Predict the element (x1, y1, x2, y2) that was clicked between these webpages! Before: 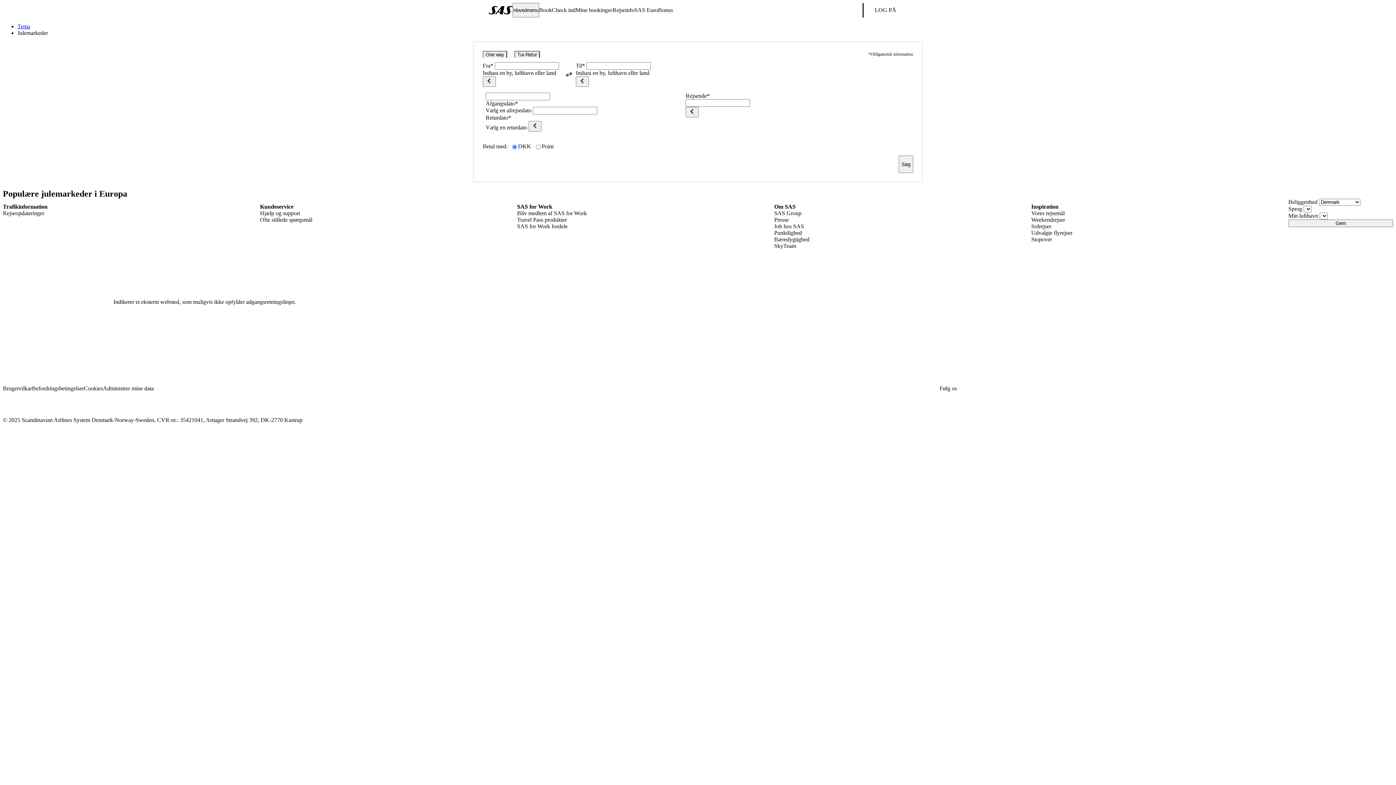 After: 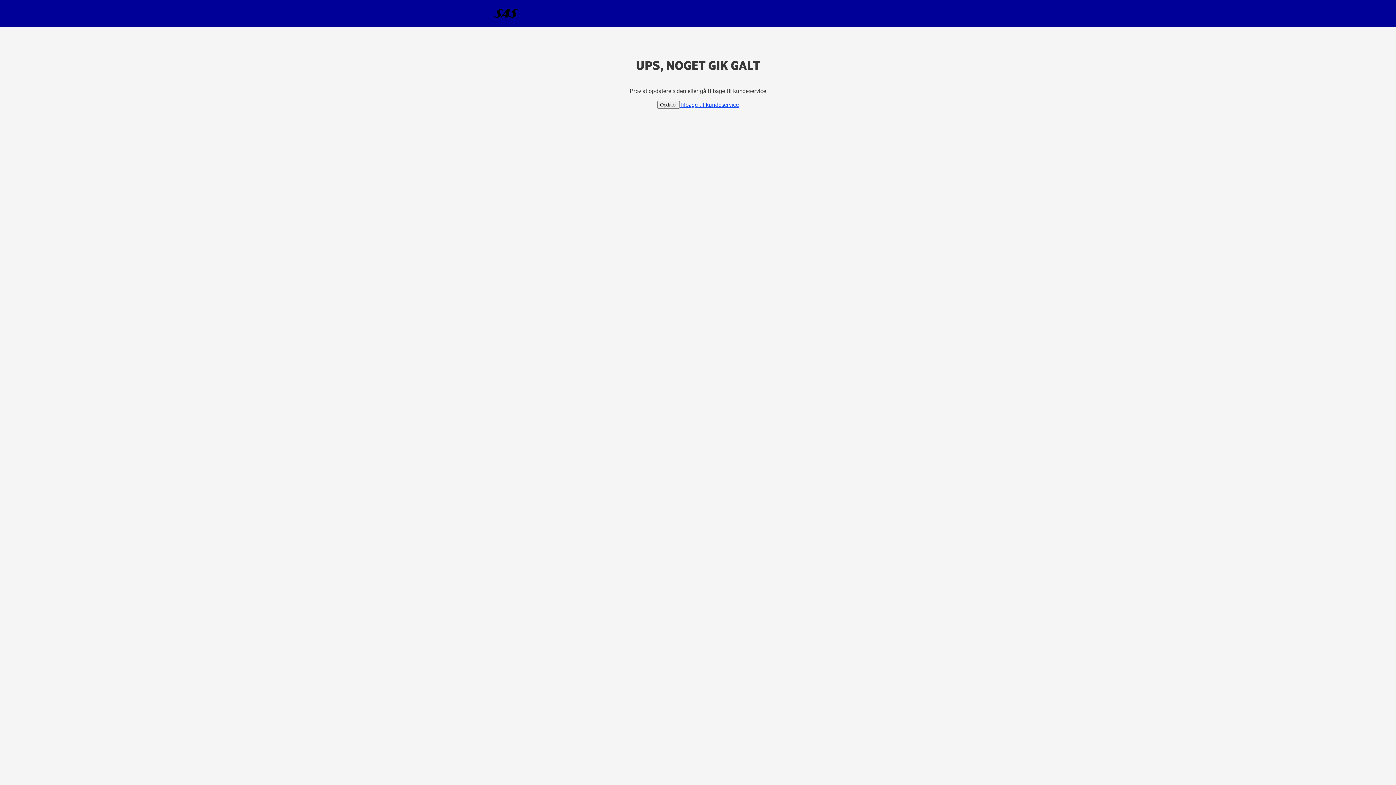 Action: label: Kundeservice bbox: (260, 203, 517, 210)